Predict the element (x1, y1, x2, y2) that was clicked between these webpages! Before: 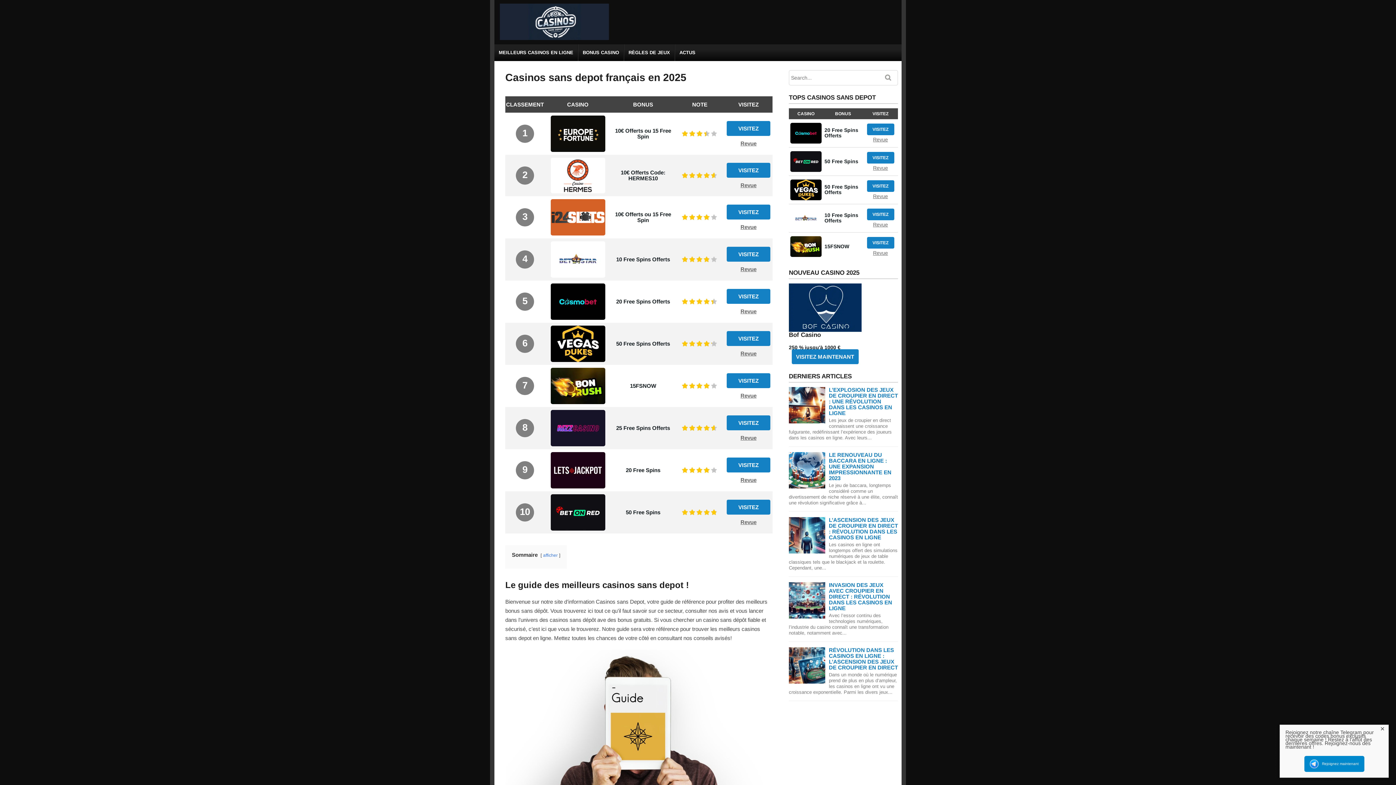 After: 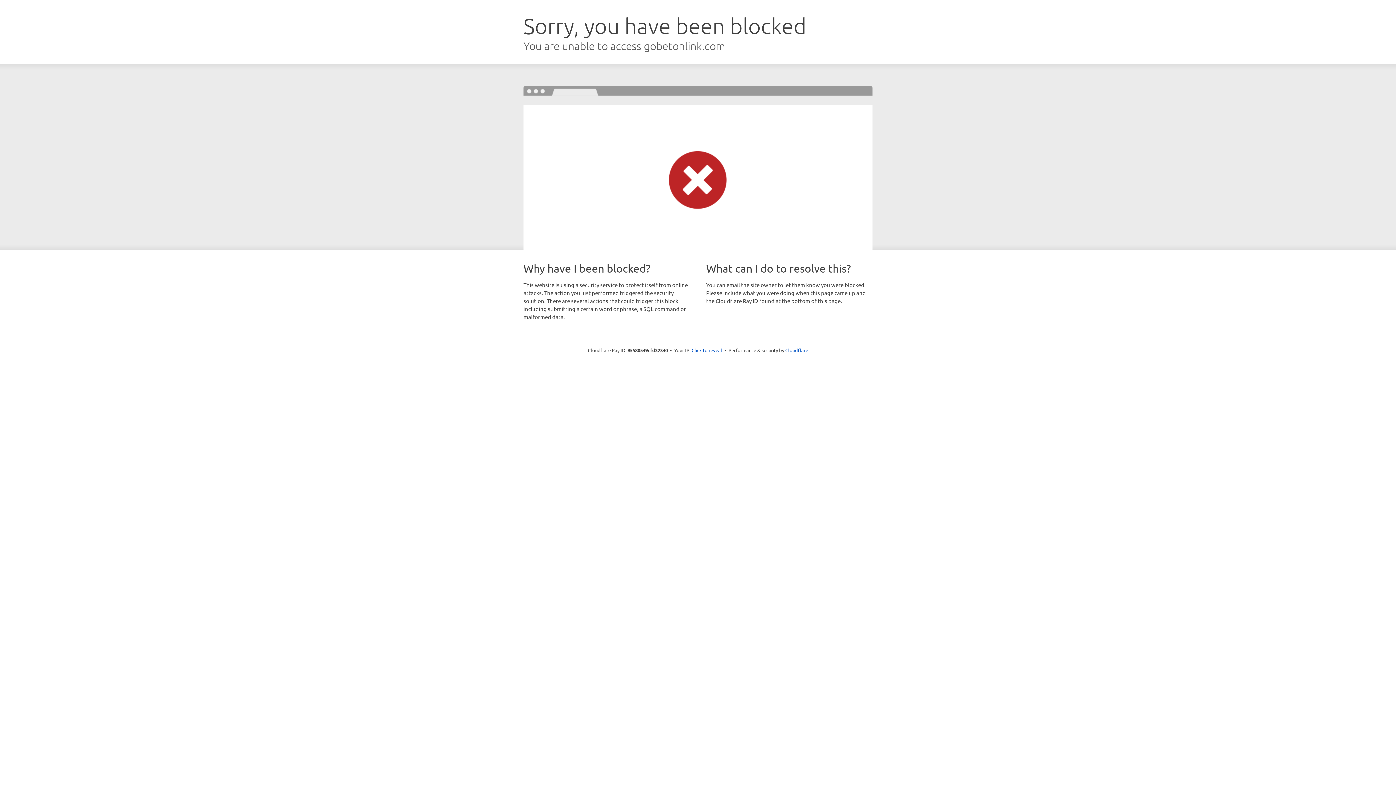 Action: label: VISITEZ bbox: (726, 500, 770, 514)